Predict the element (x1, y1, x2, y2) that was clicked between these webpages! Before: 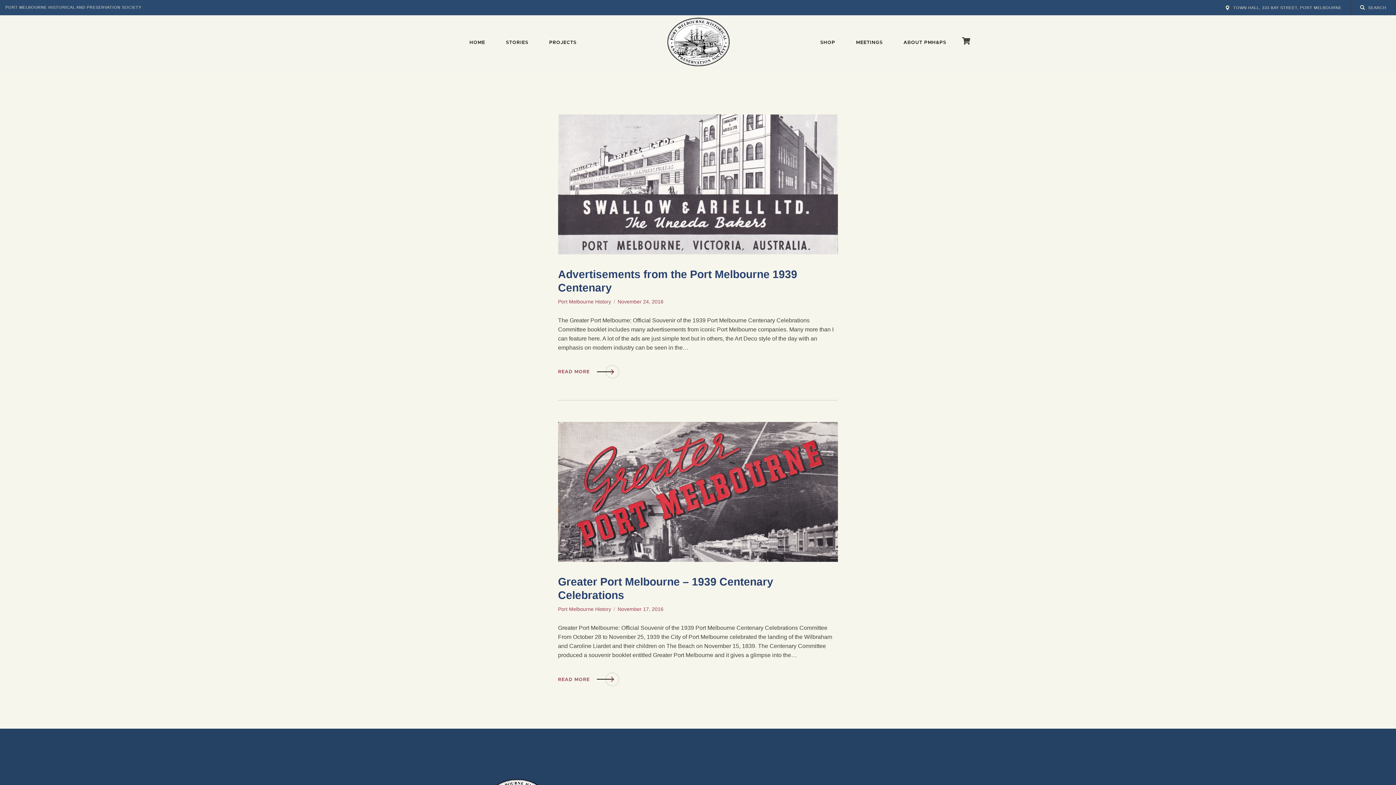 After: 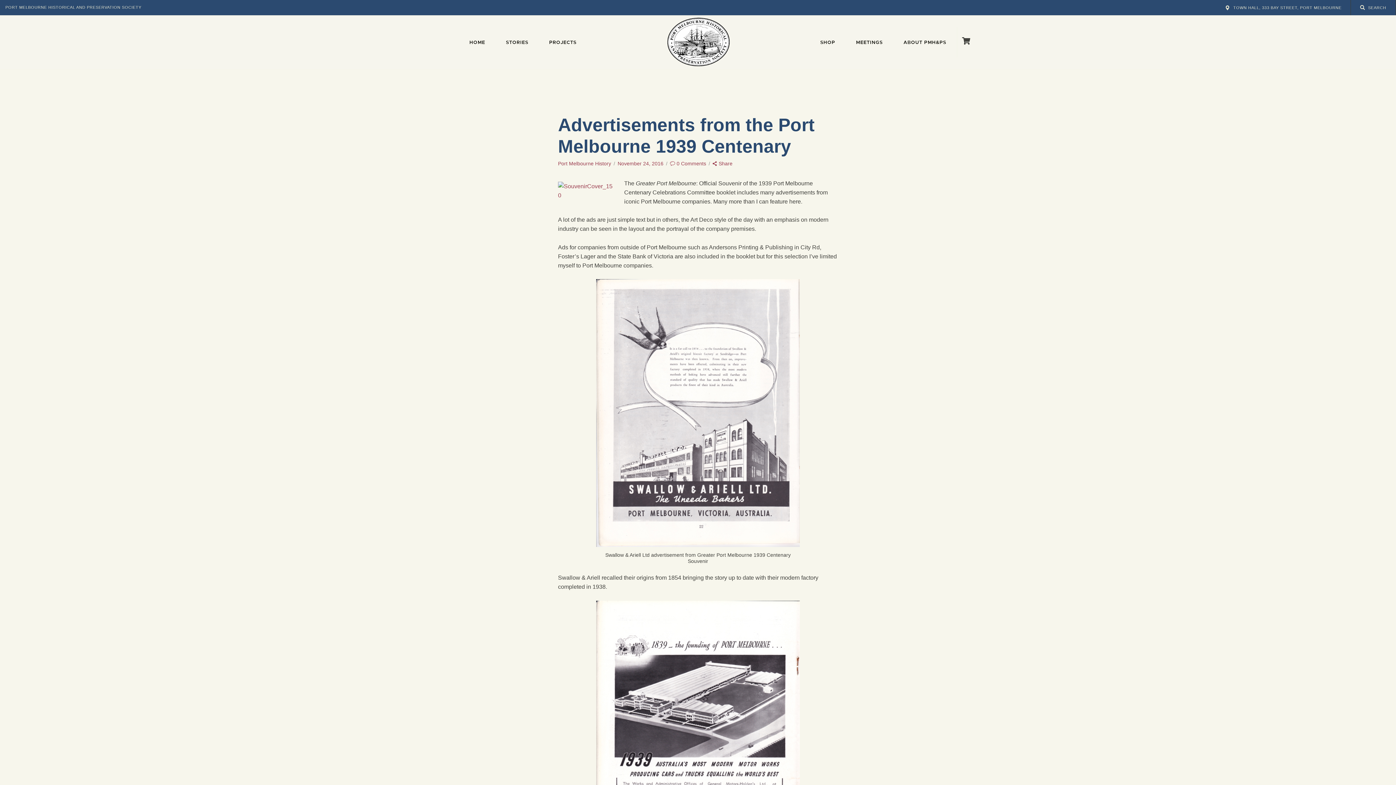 Action: bbox: (617, 298, 663, 304) label: November 24, 2016